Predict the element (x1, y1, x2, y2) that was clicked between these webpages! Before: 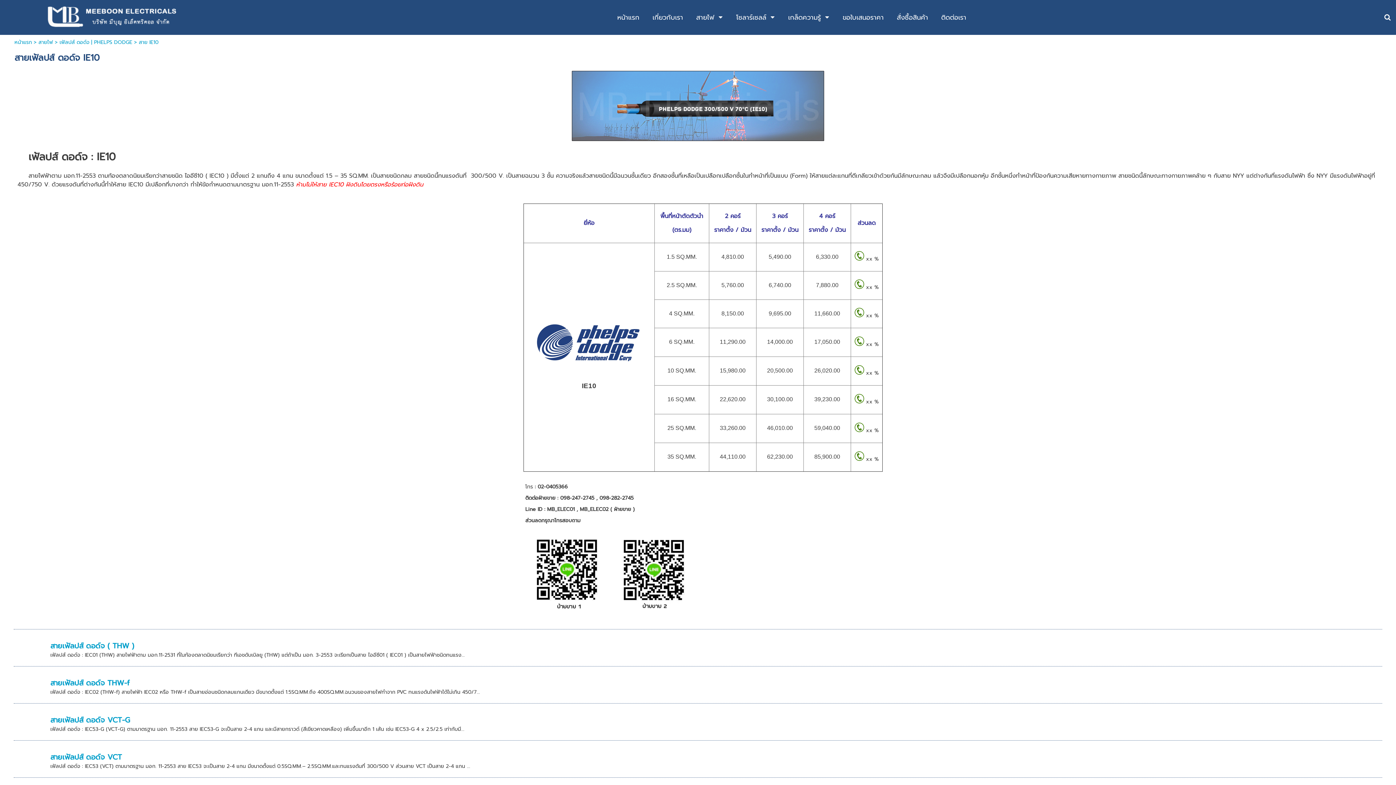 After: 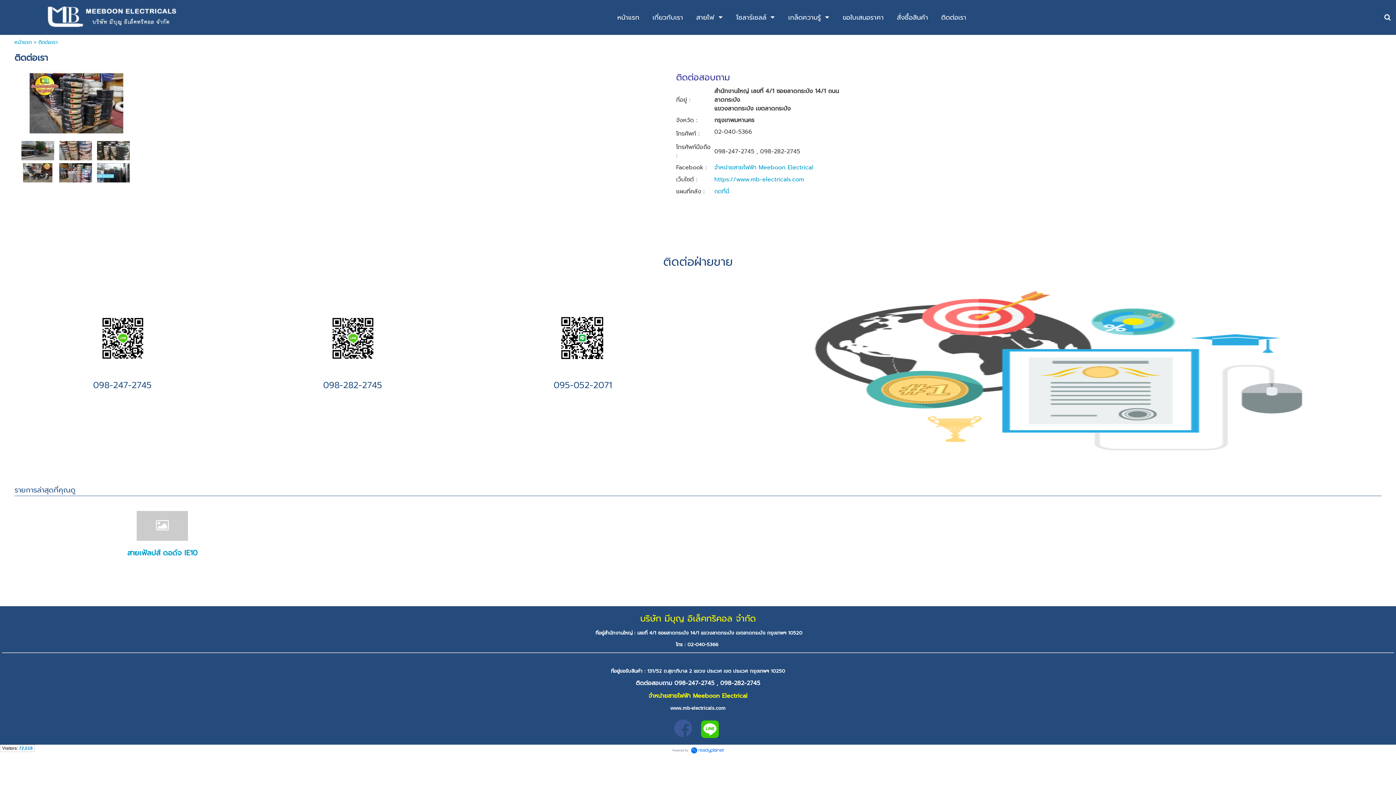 Action: label: ติดต่อเรา bbox: (941, 10, 966, 24)